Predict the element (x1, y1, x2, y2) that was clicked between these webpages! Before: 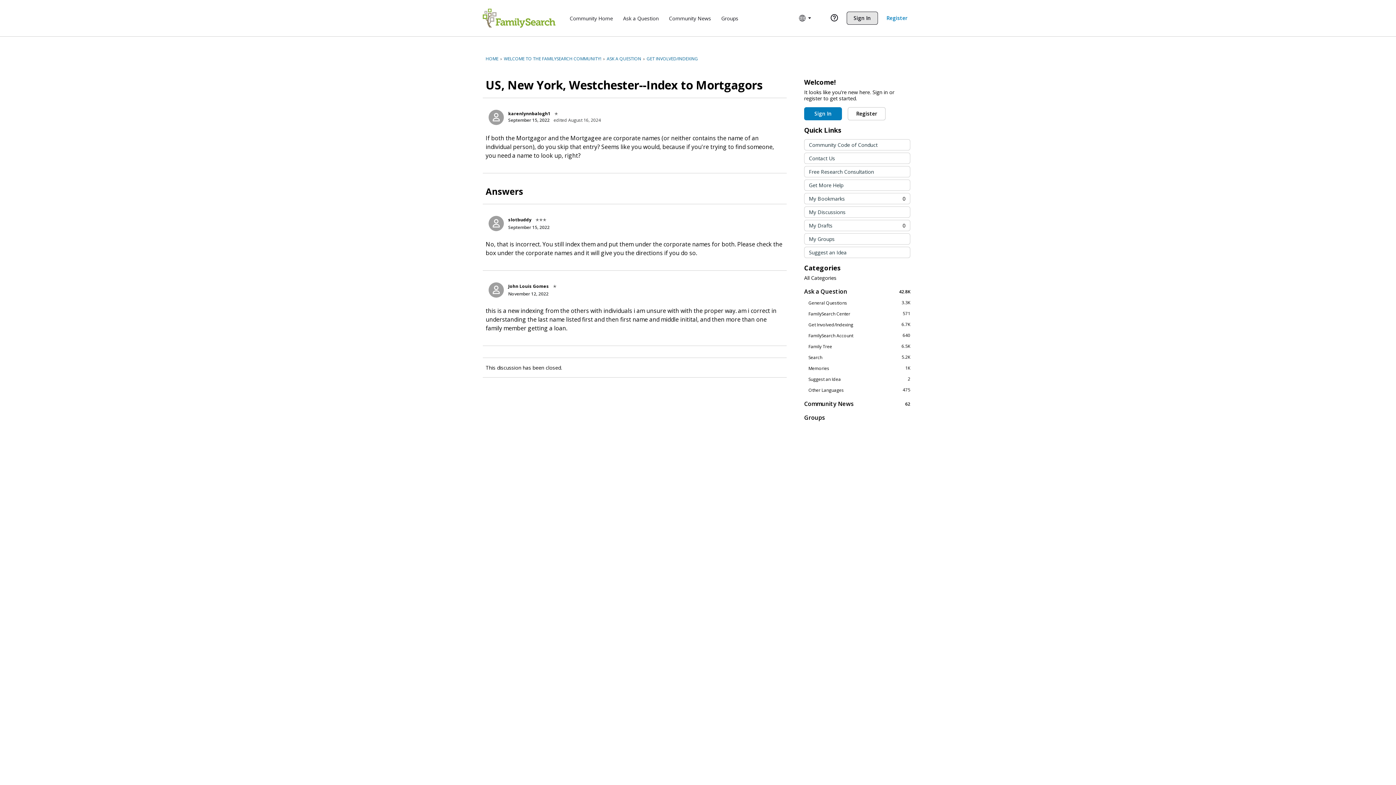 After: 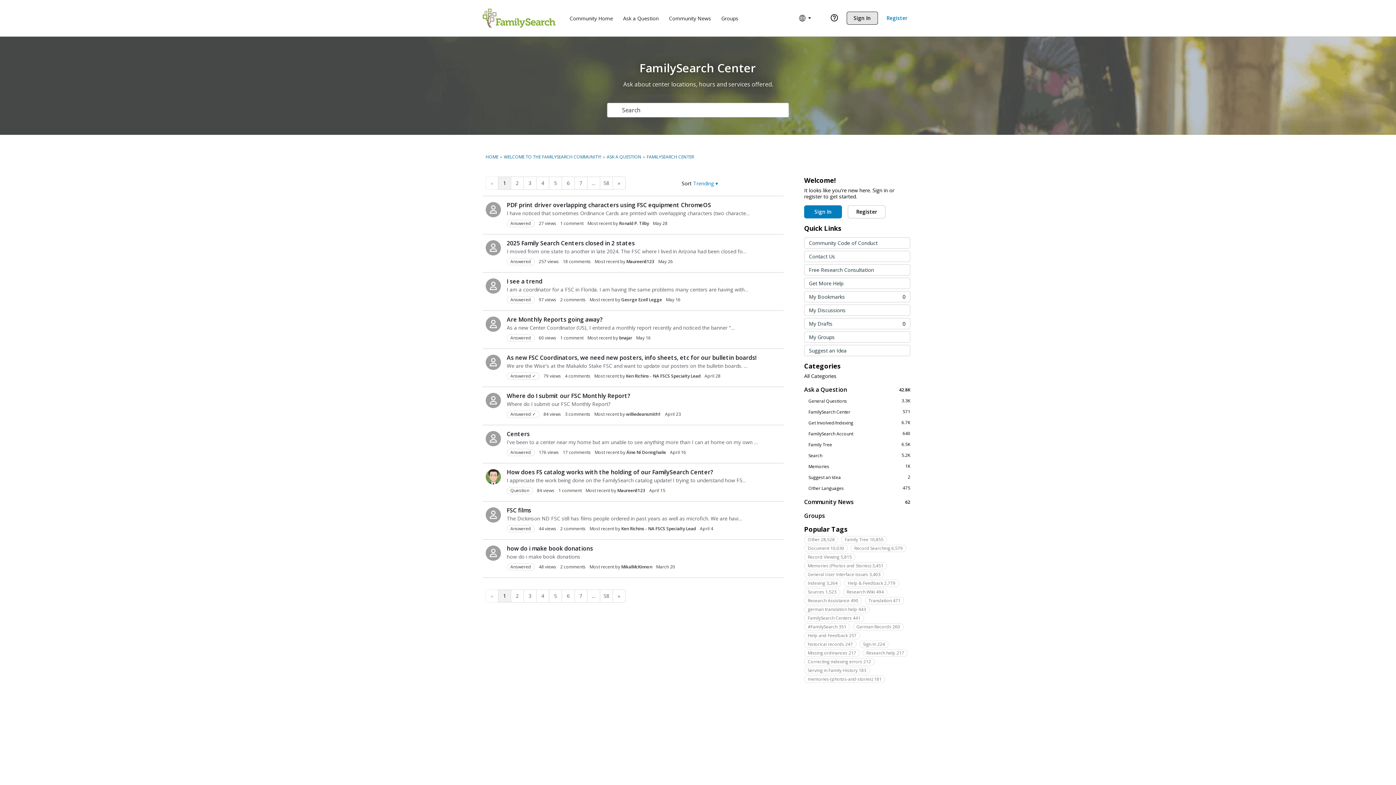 Action: label: 571
FamilySearch Center bbox: (804, 310, 910, 317)